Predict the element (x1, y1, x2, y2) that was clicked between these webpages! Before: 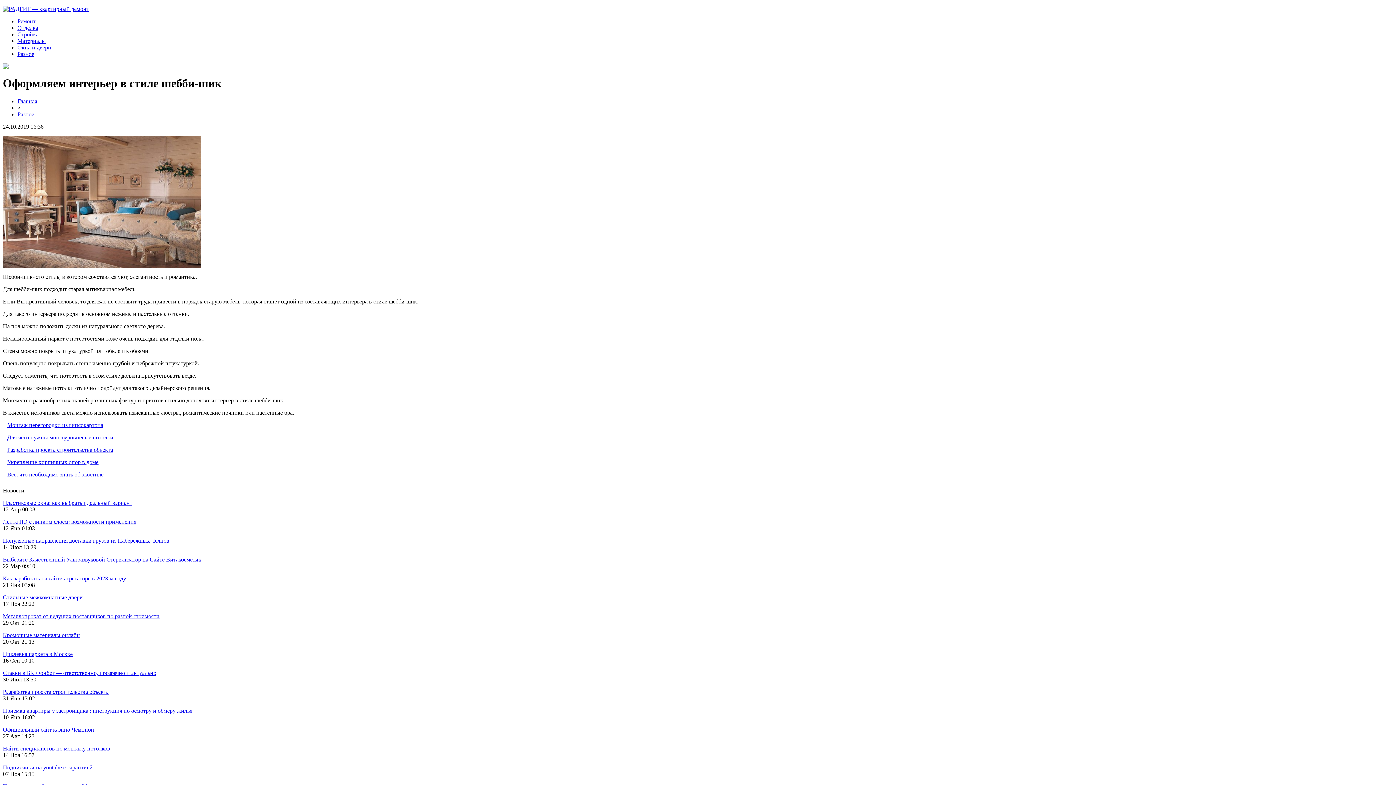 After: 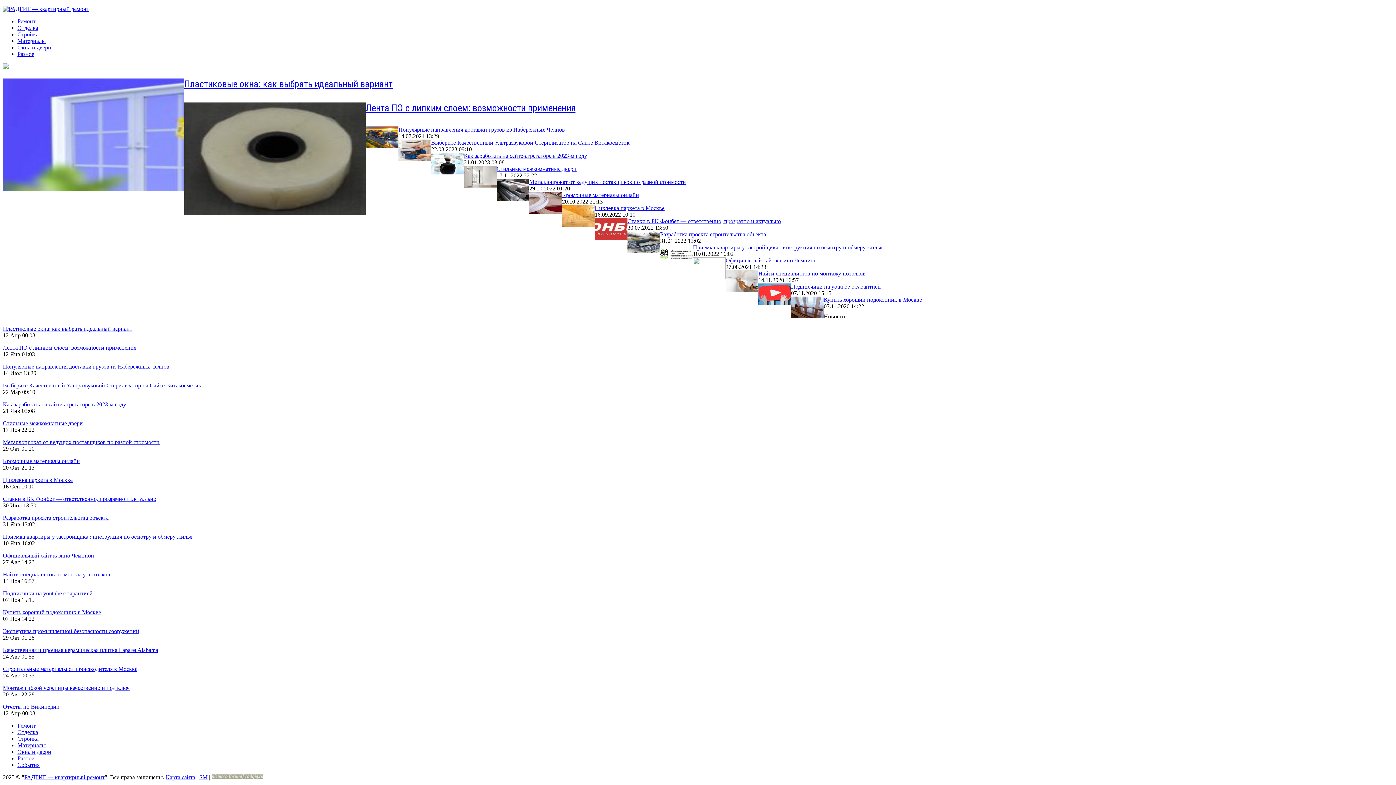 Action: label: Главная bbox: (17, 98, 37, 104)